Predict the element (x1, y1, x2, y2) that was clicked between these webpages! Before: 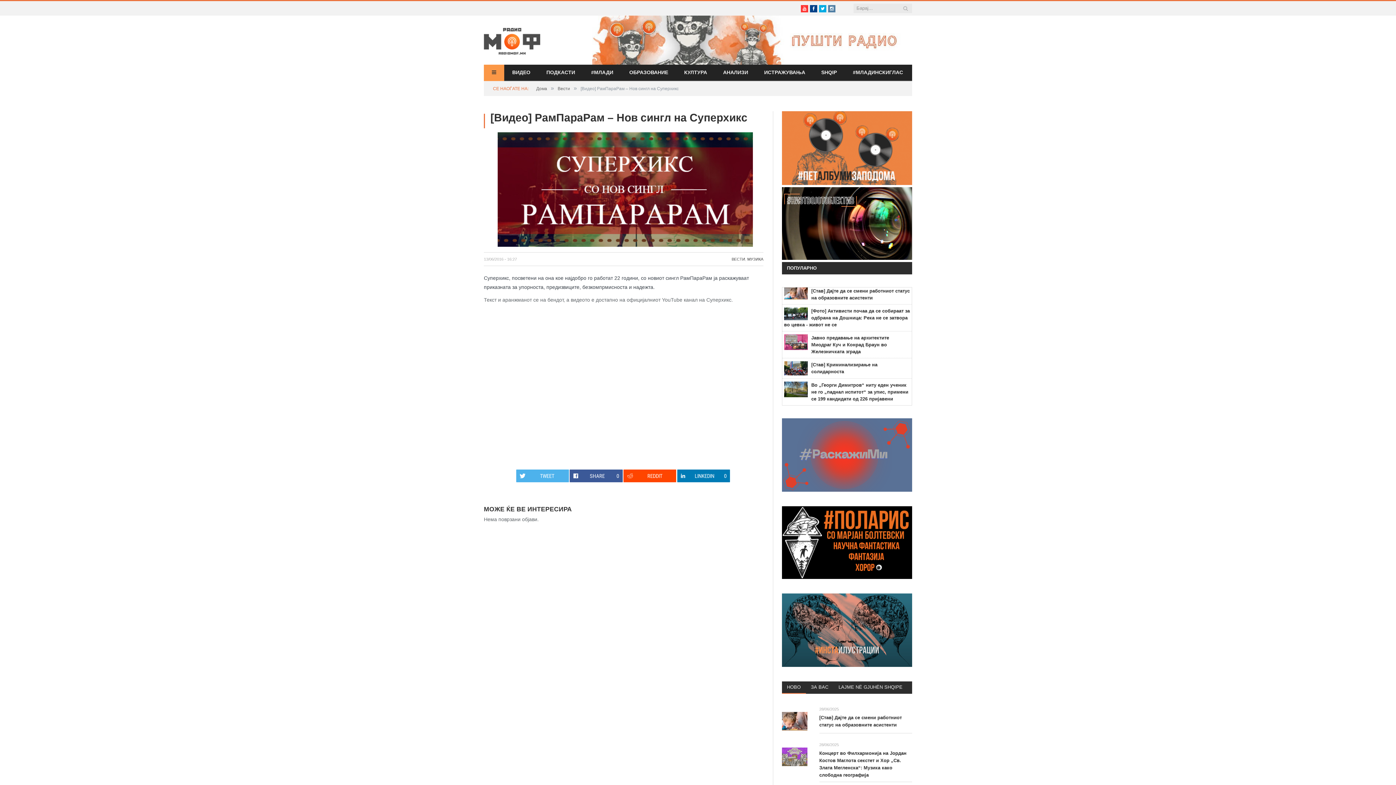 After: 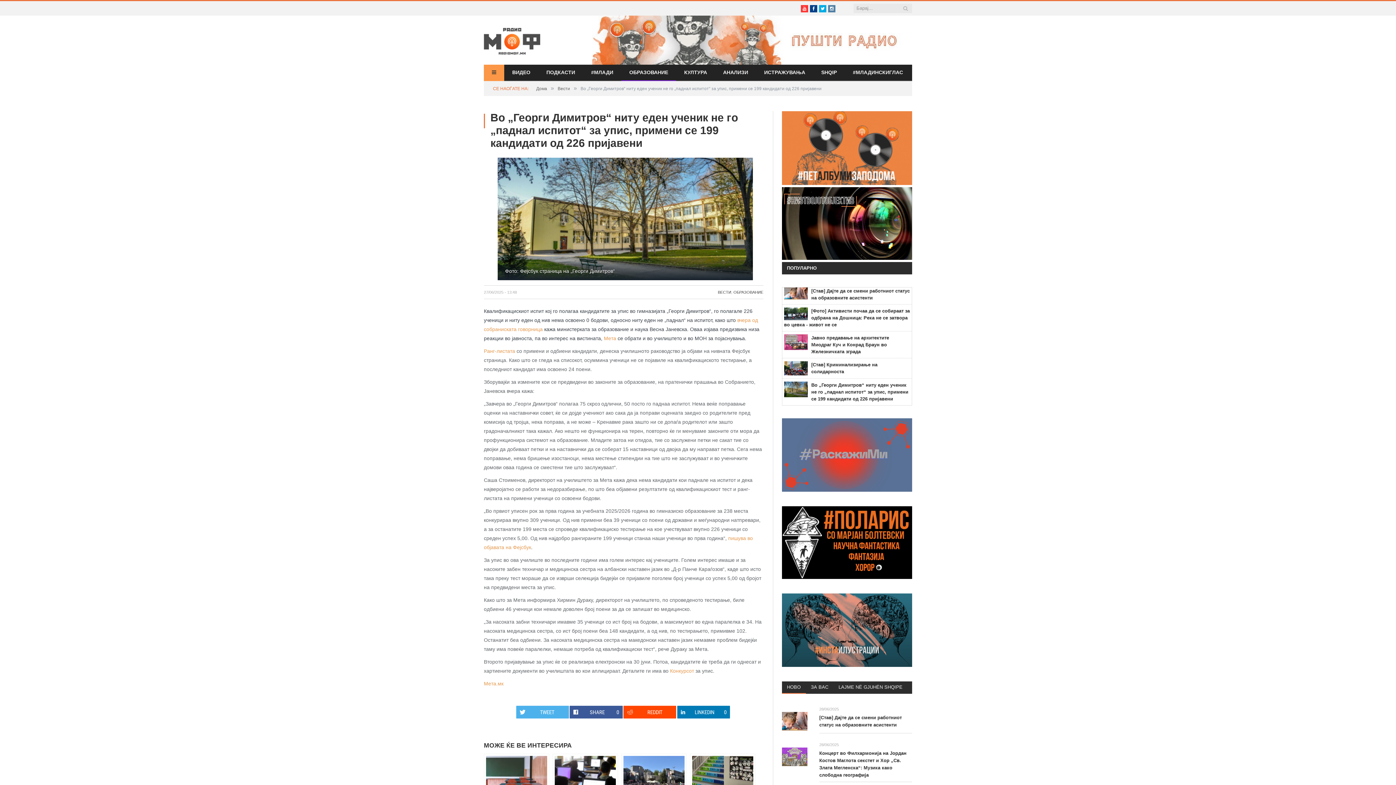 Action: label: Во „Георги Димитров“ ниту еден ученик не го „паднал испитот“ за упис, примени се 199 кандидати од 226 пријавени bbox: (811, 382, 908, 401)